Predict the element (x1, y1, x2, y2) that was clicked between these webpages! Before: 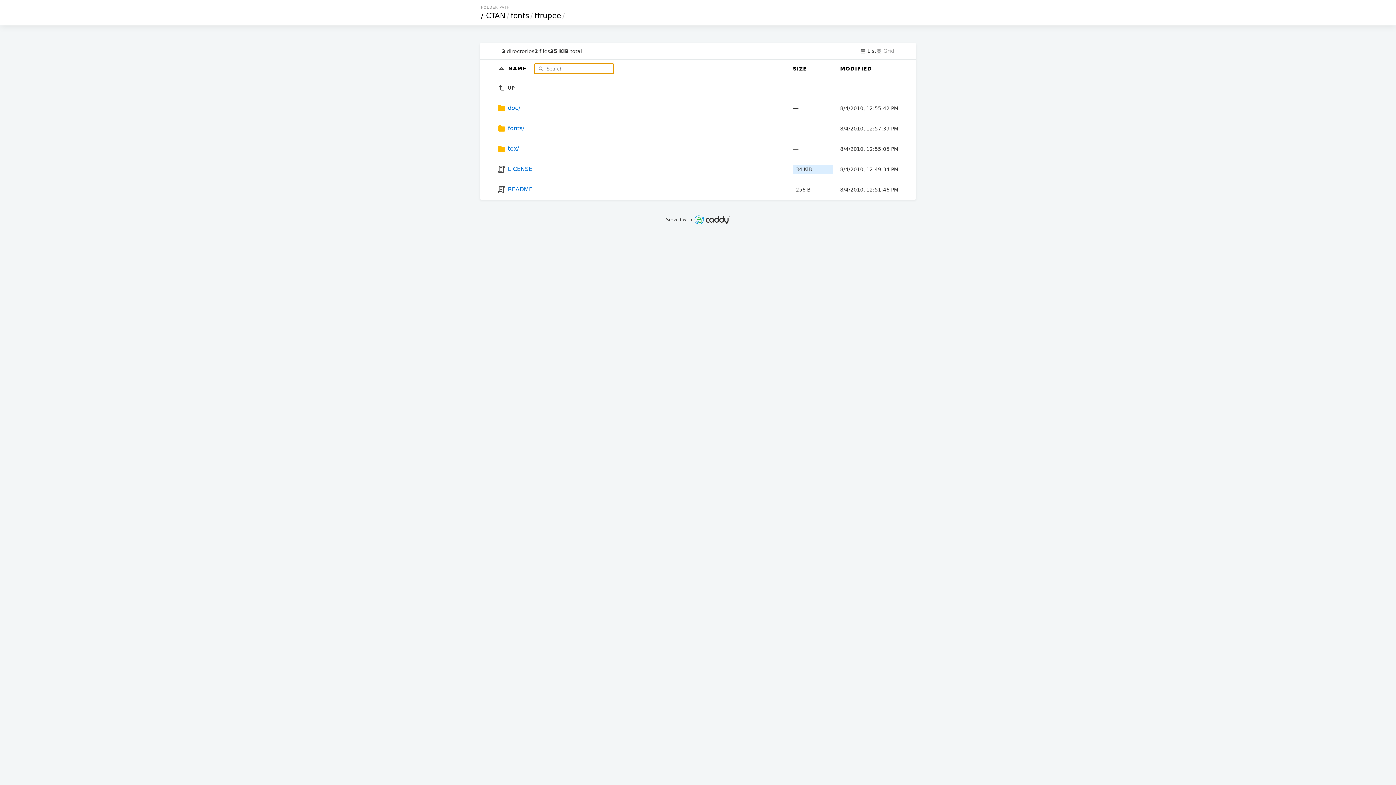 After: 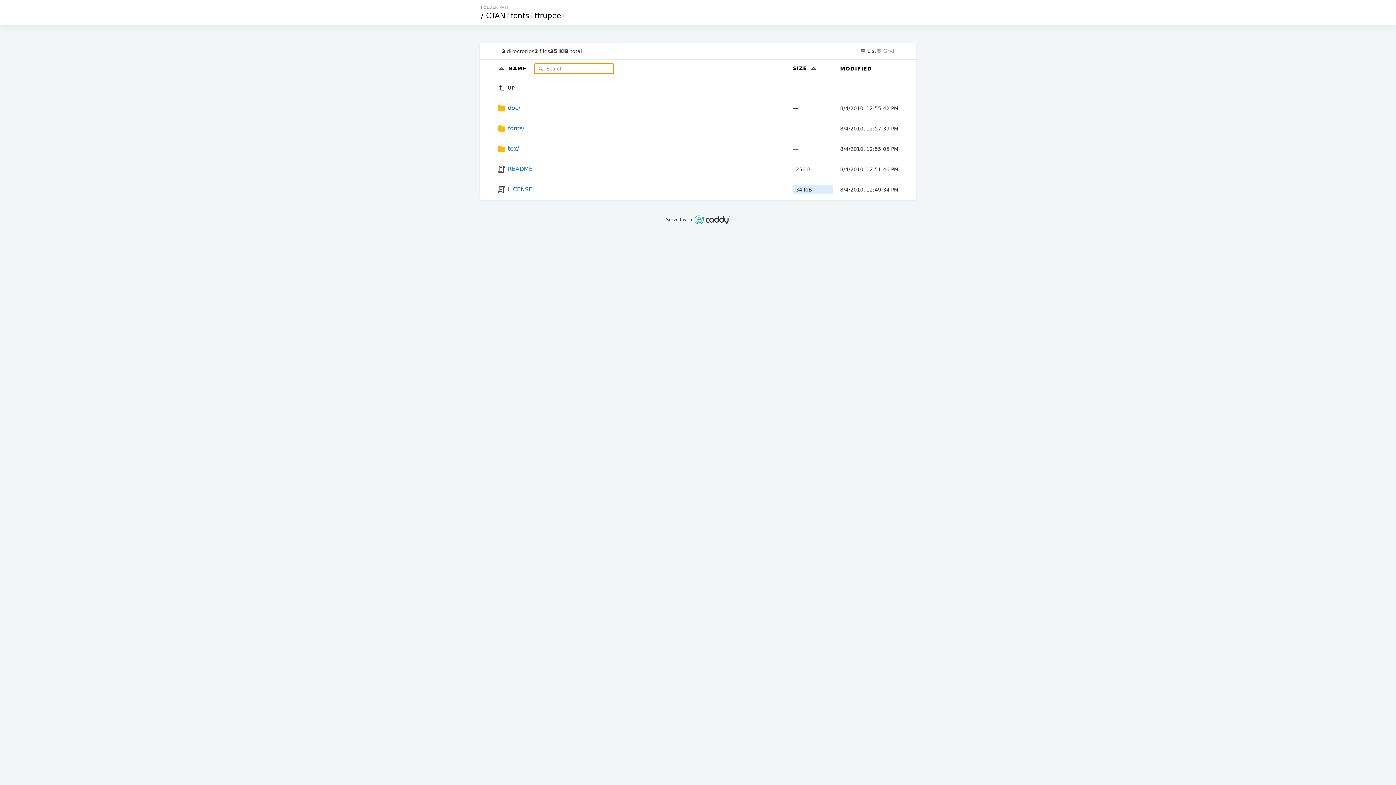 Action: bbox: (793, 65, 807, 71) label: SIZE